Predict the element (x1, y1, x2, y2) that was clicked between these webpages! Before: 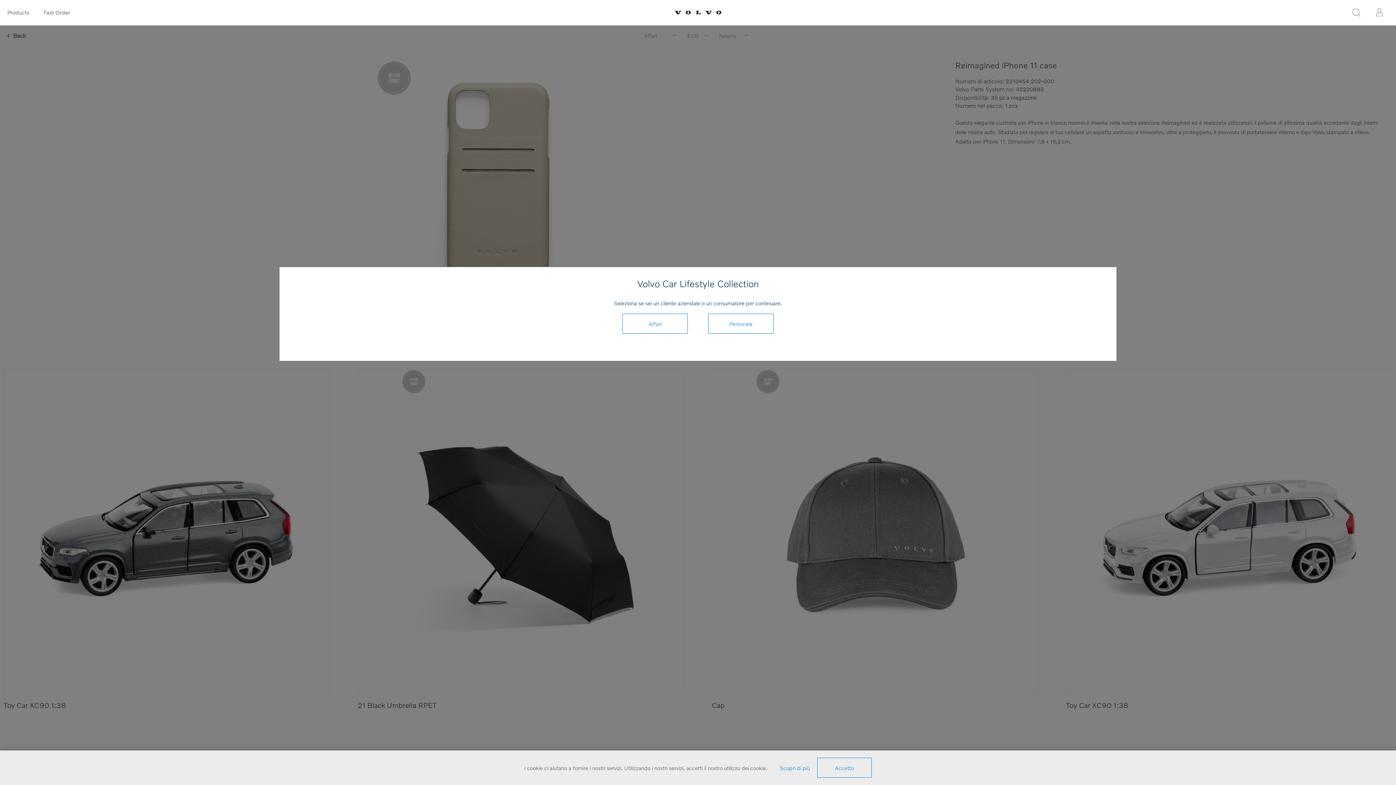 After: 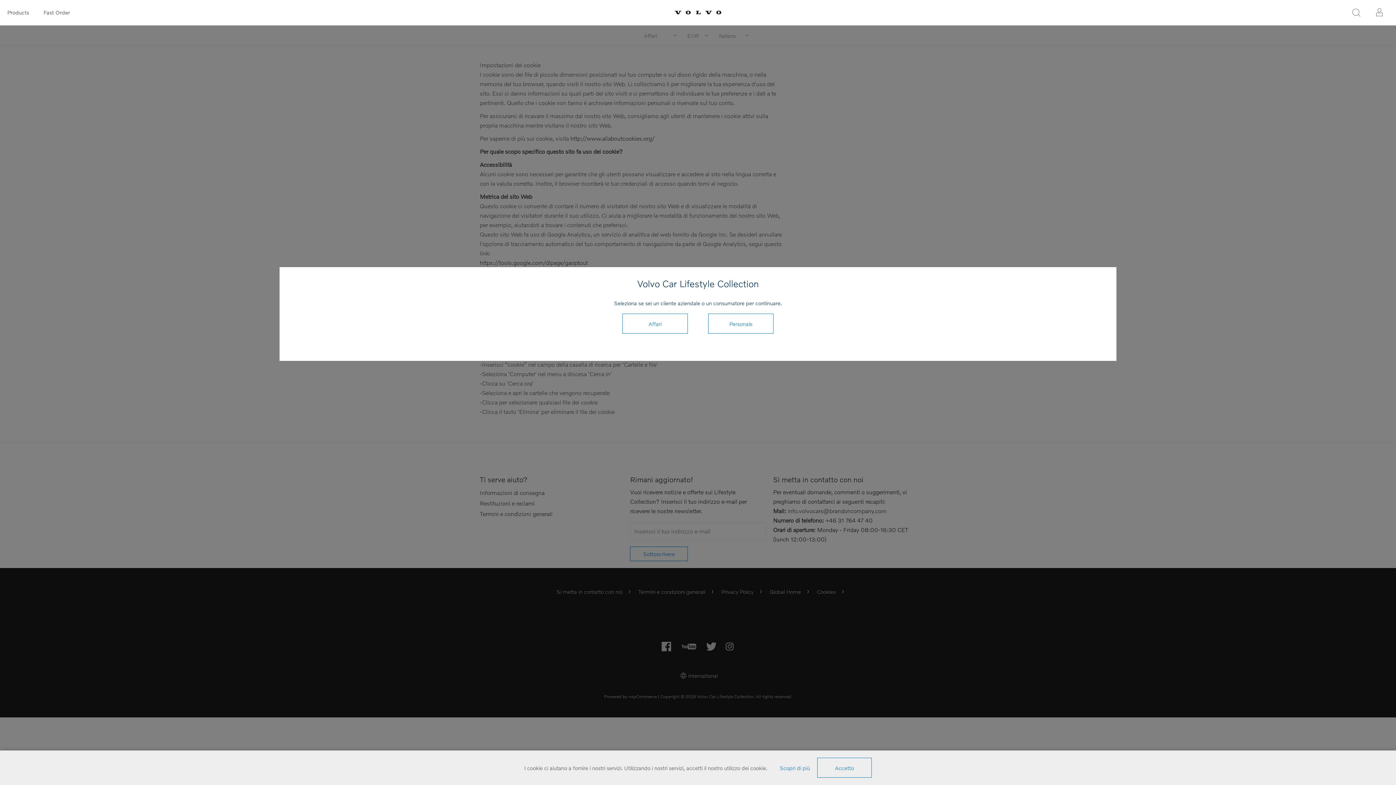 Action: label: Scopri di più bbox: (780, 764, 810, 771)